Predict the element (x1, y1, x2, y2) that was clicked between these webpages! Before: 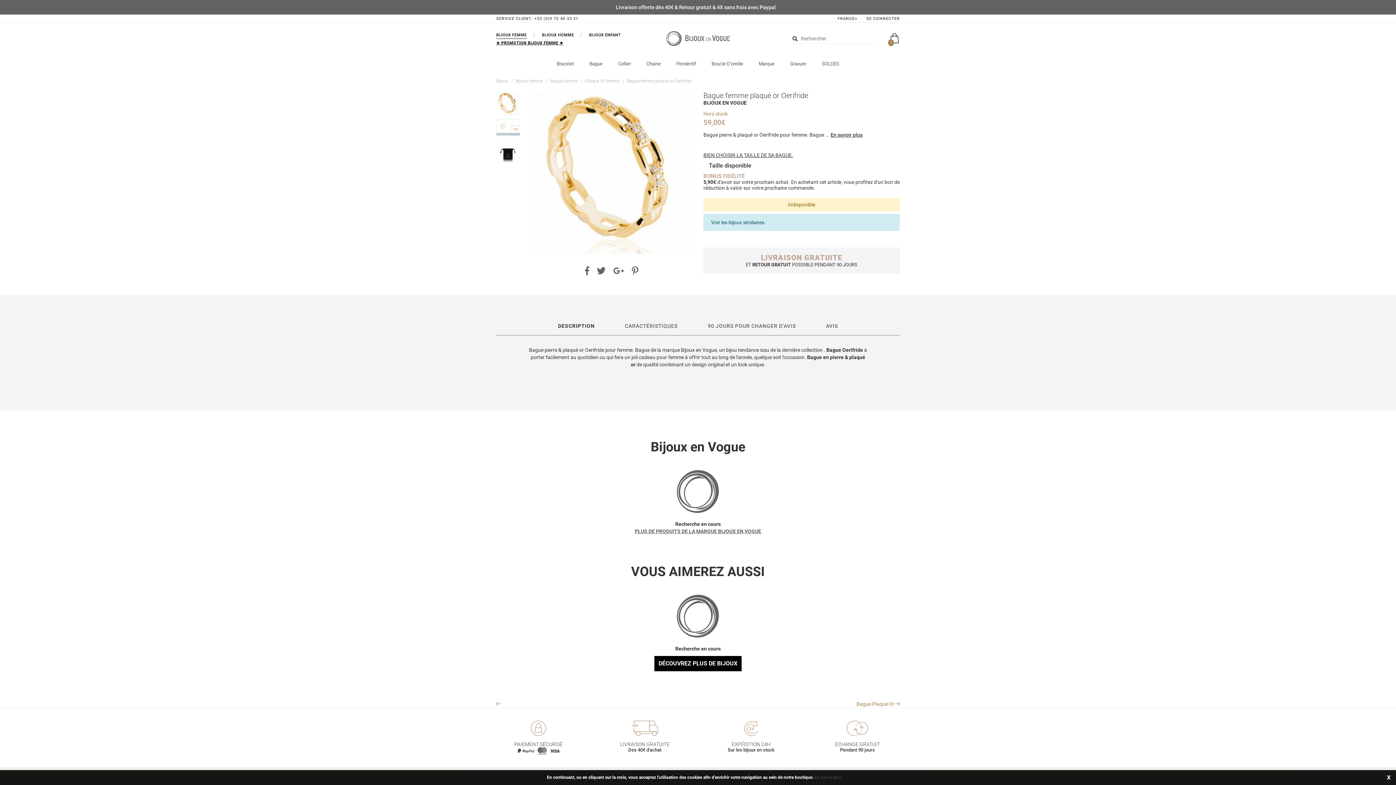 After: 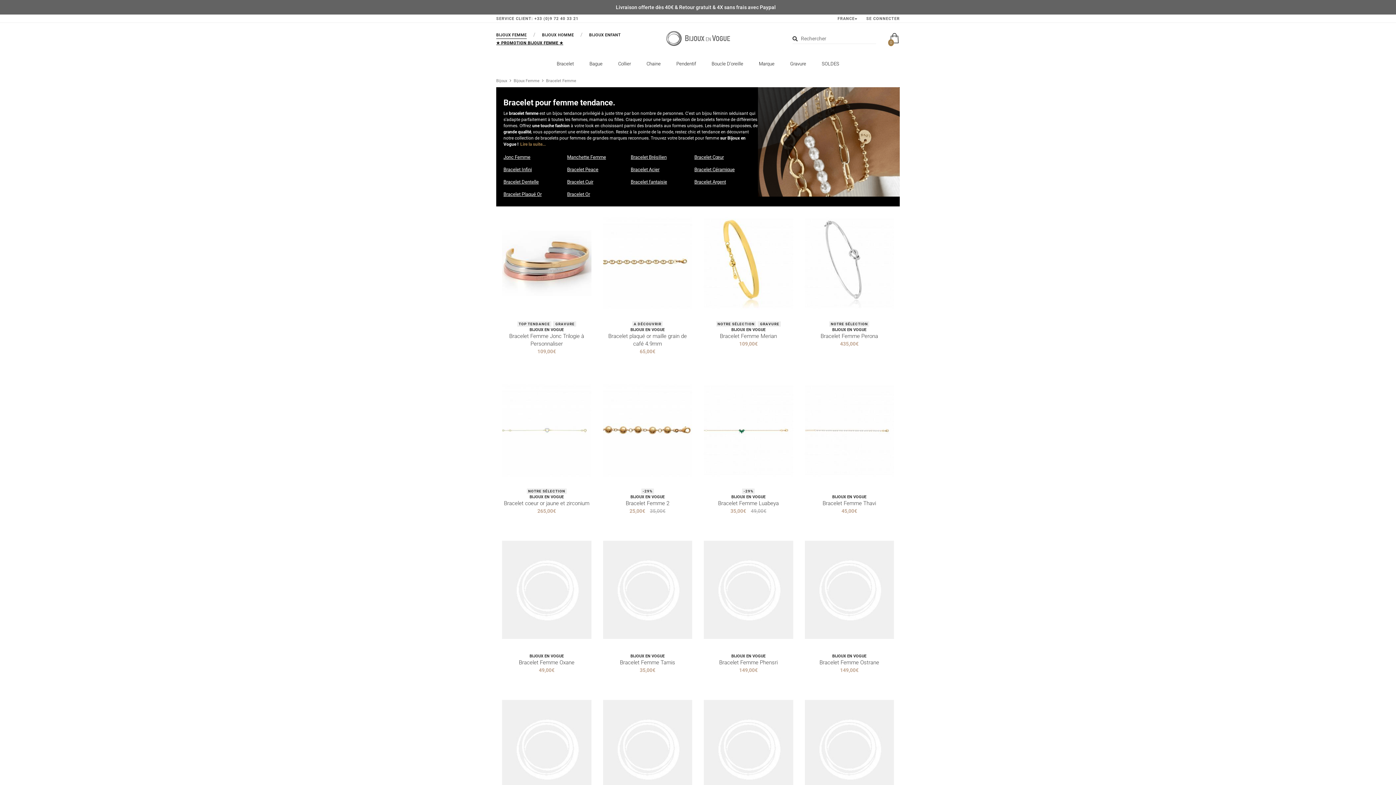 Action: bbox: (549, 57, 581, 70) label: Bracelet